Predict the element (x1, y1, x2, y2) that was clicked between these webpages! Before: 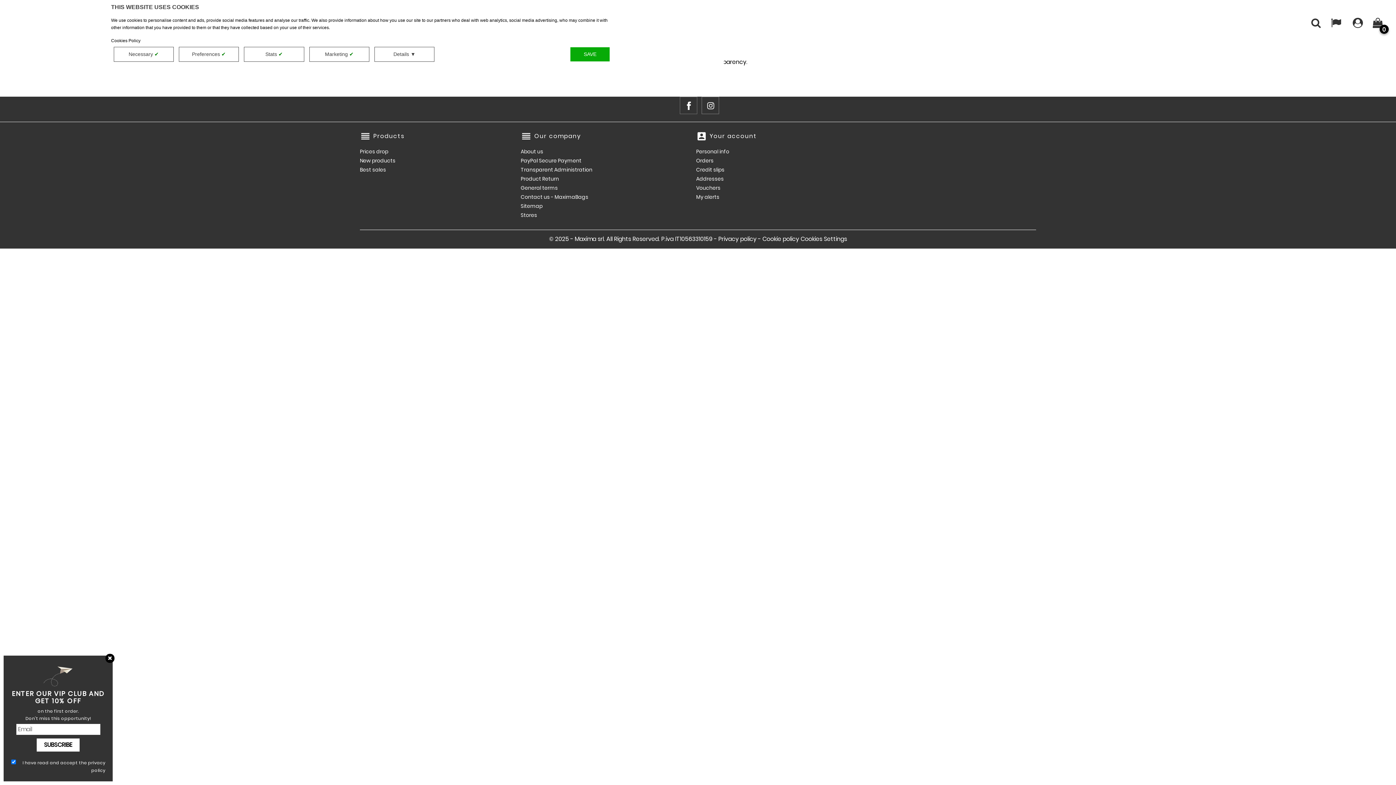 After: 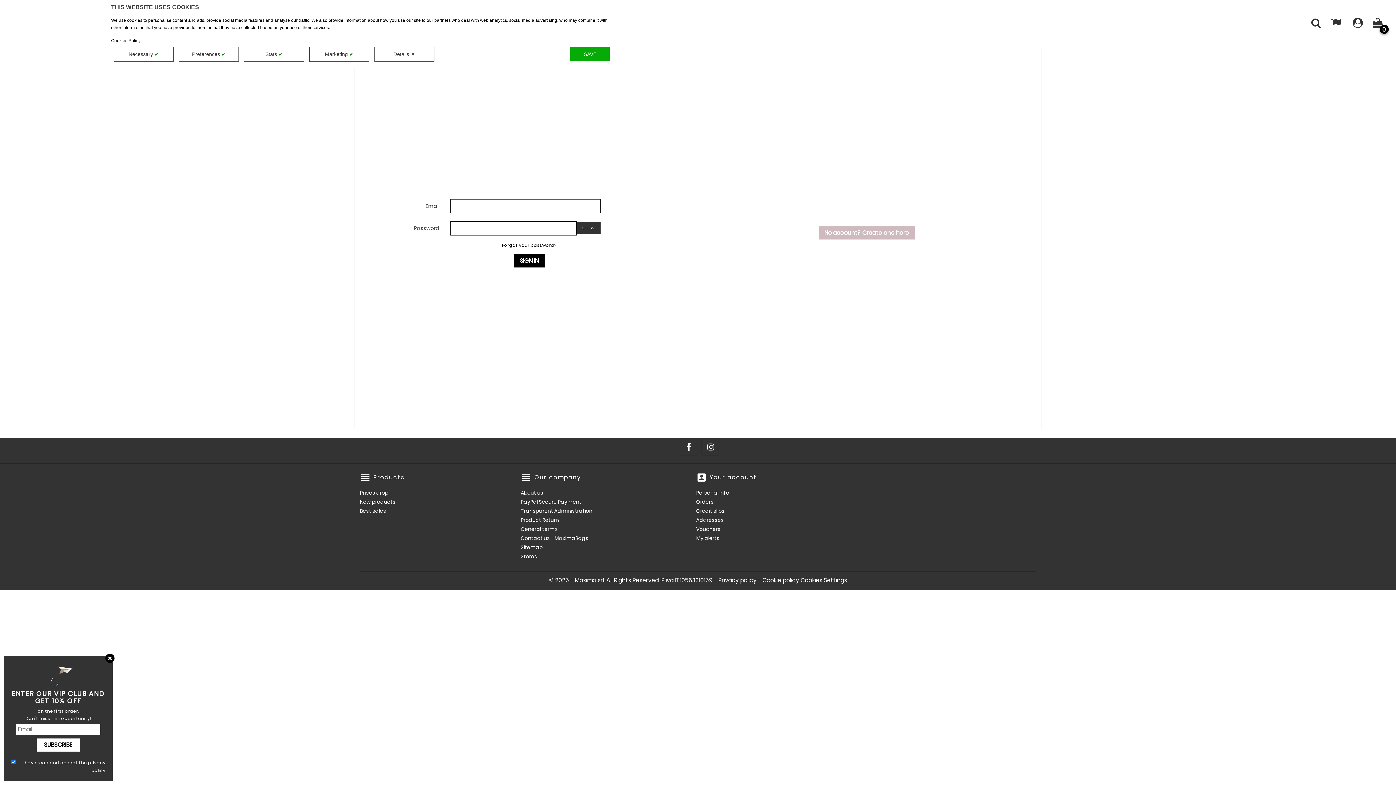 Action: label: Vouchers bbox: (696, 184, 720, 191)